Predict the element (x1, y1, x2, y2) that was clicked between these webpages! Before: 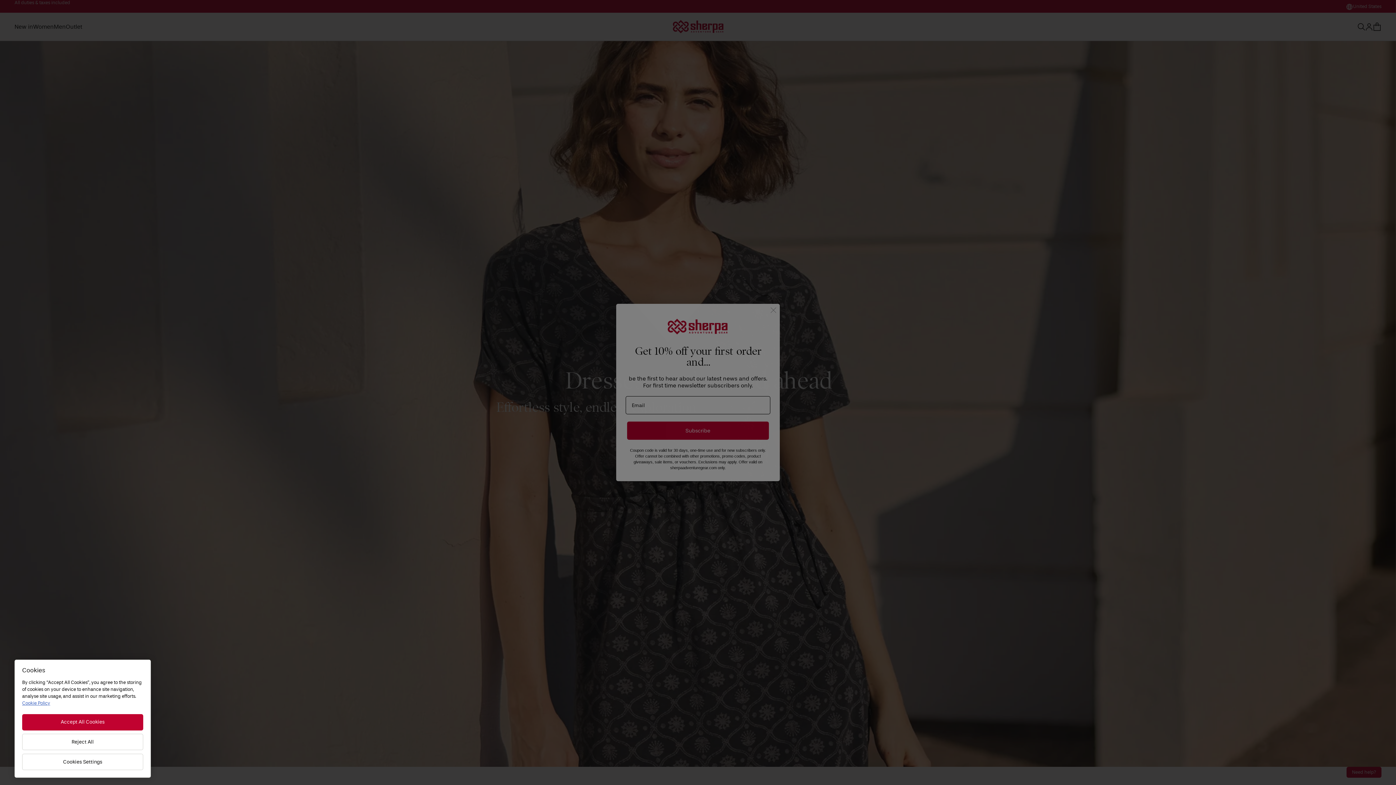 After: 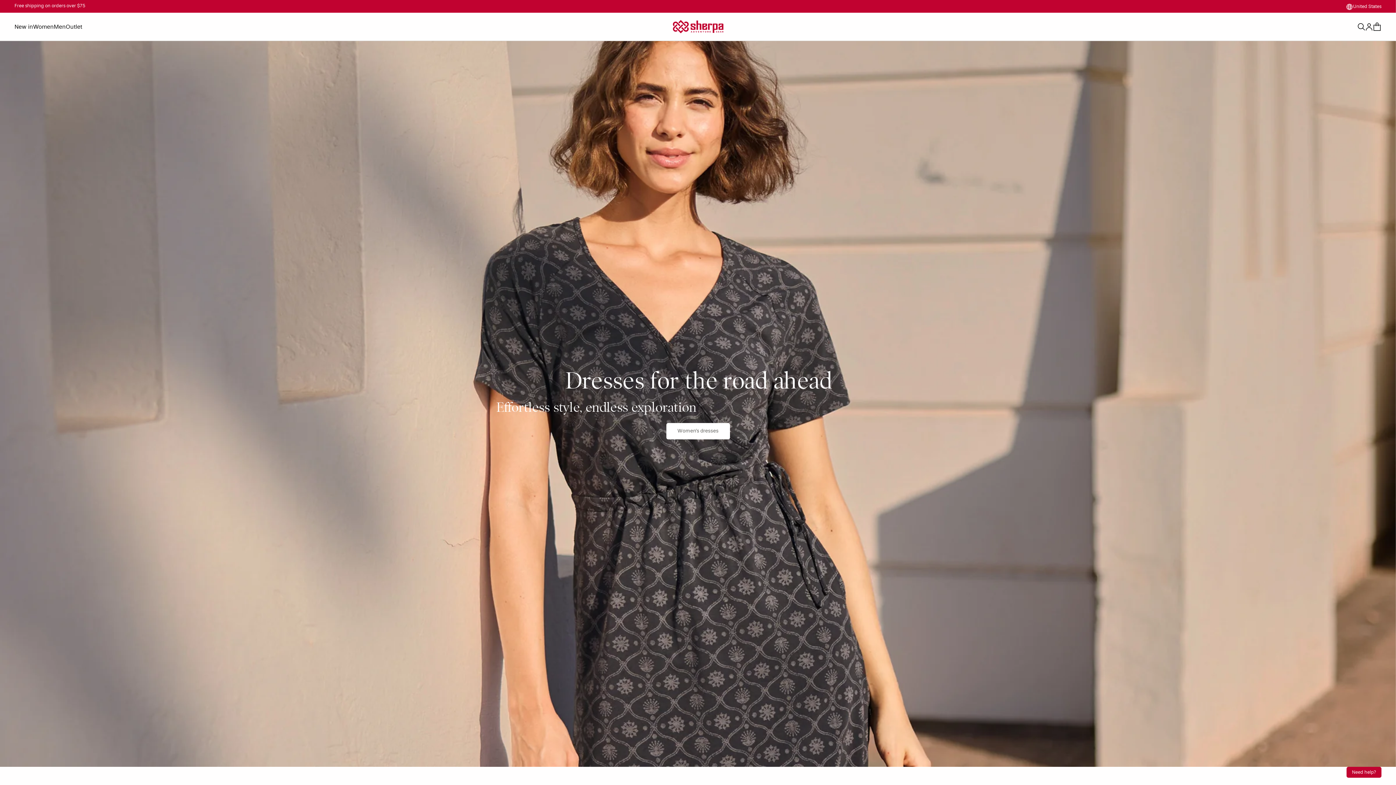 Action: label: Accept All Cookies bbox: (22, 714, 143, 730)